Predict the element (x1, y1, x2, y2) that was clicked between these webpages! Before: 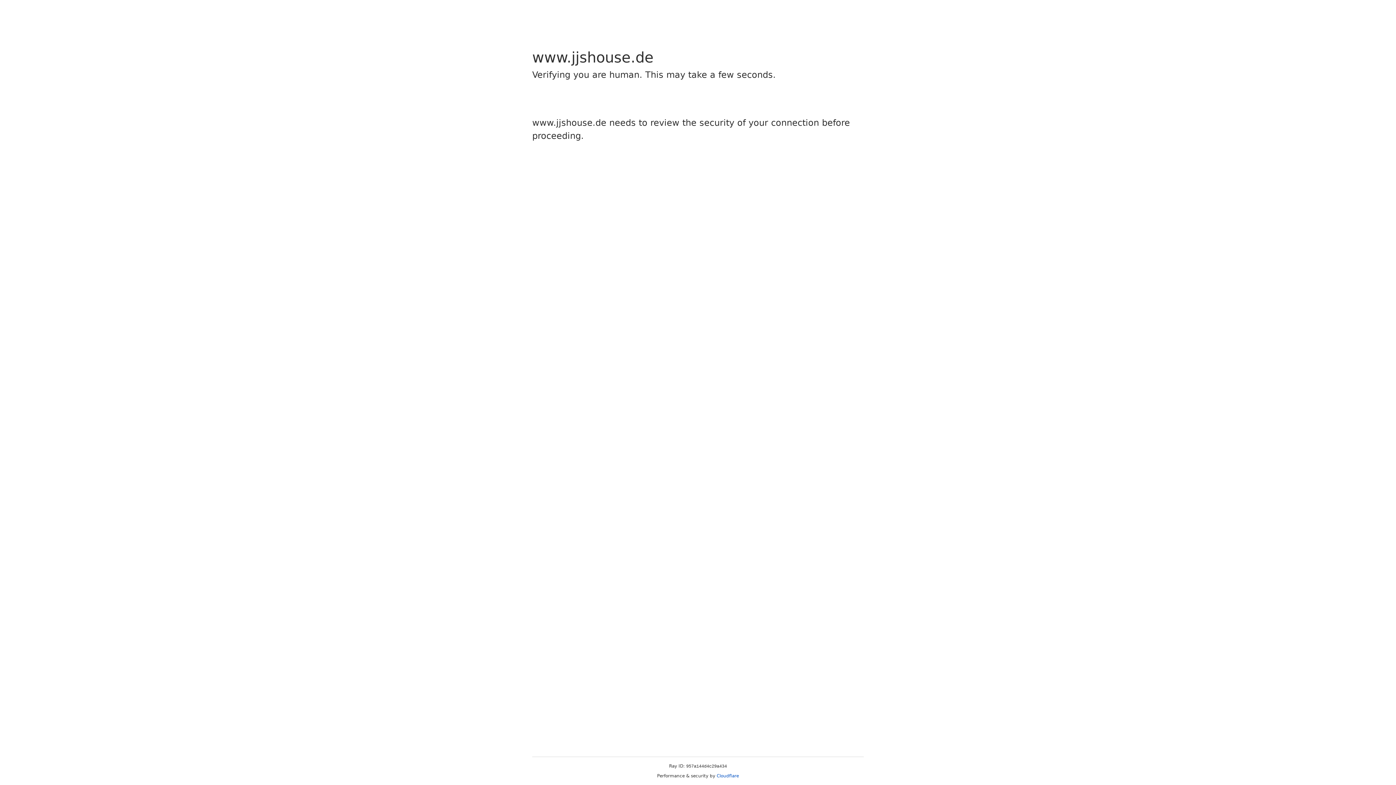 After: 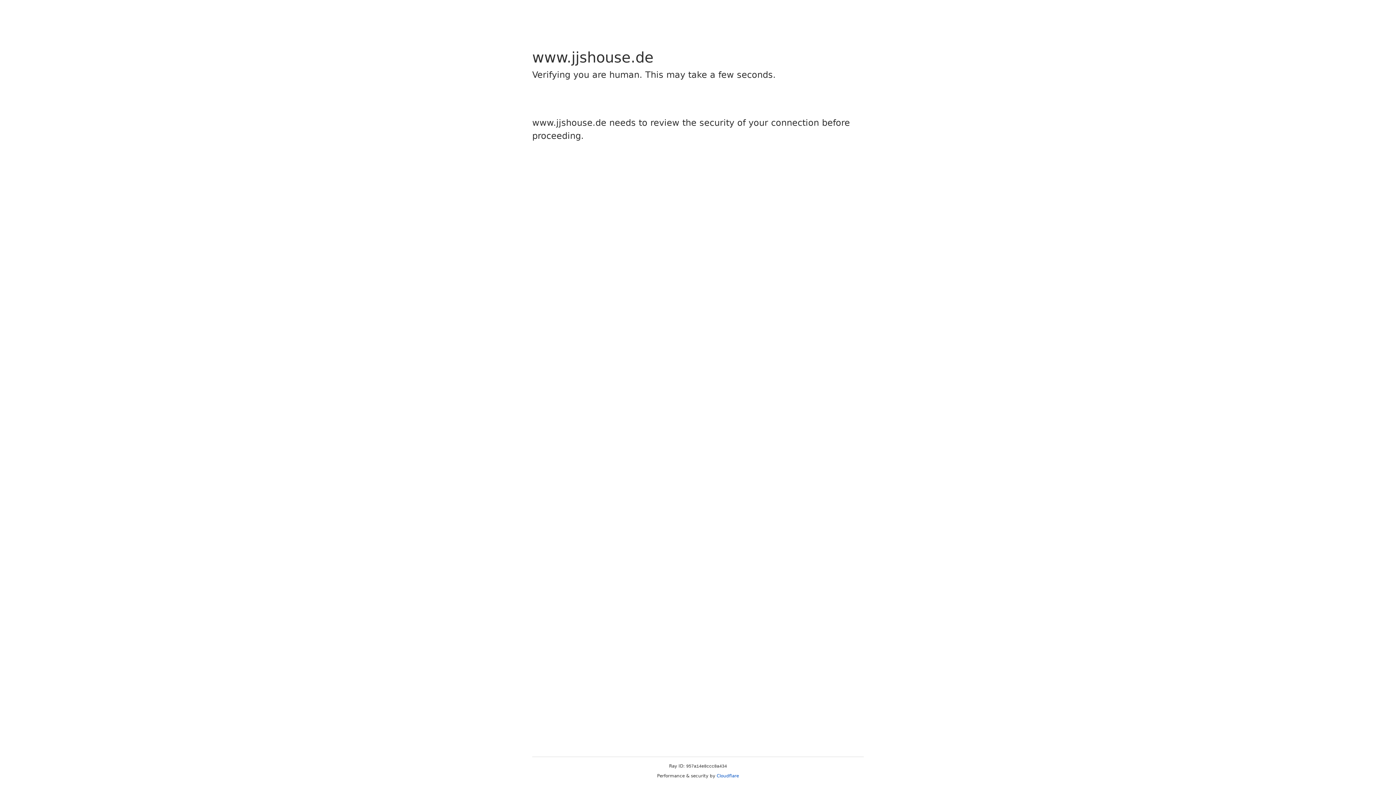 Action: bbox: (716, 773, 739, 778) label: Cloudflare